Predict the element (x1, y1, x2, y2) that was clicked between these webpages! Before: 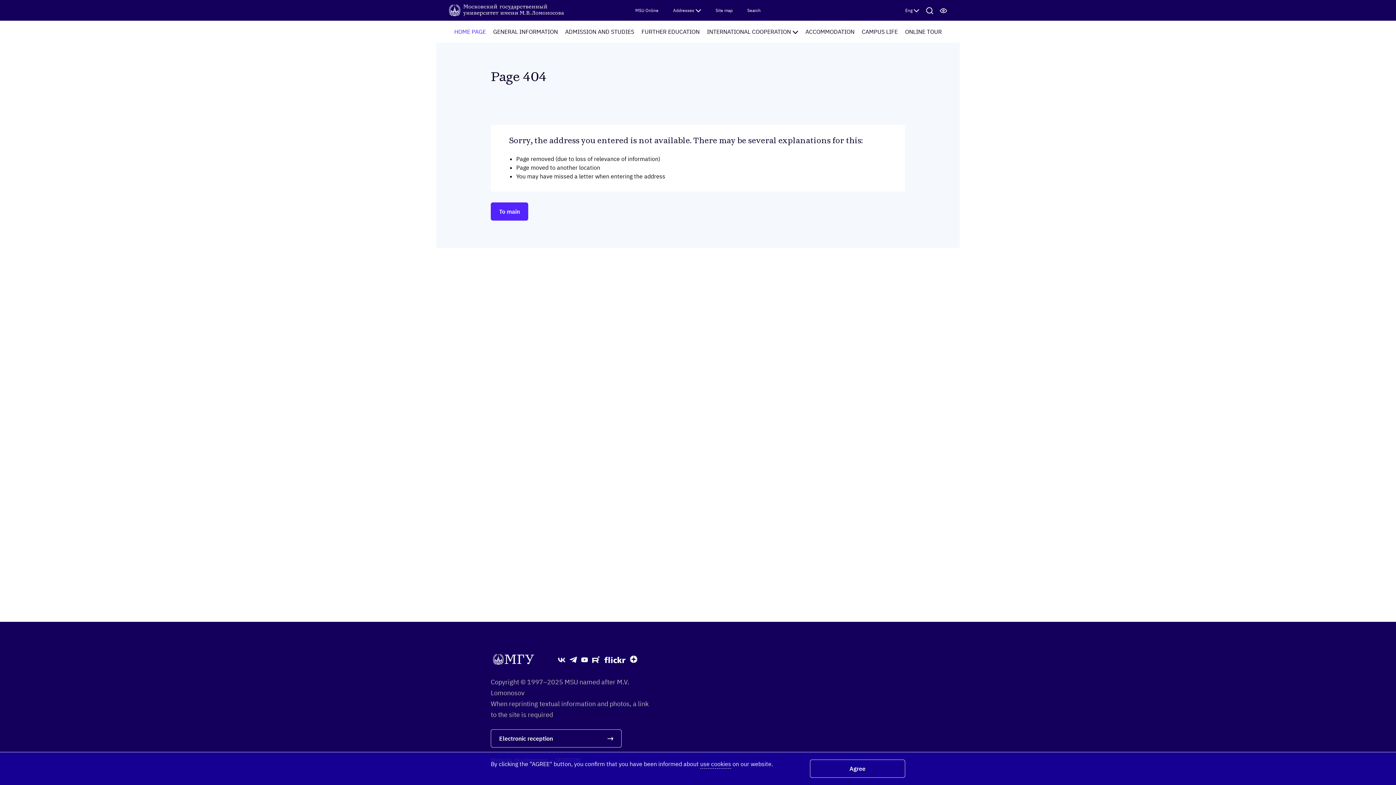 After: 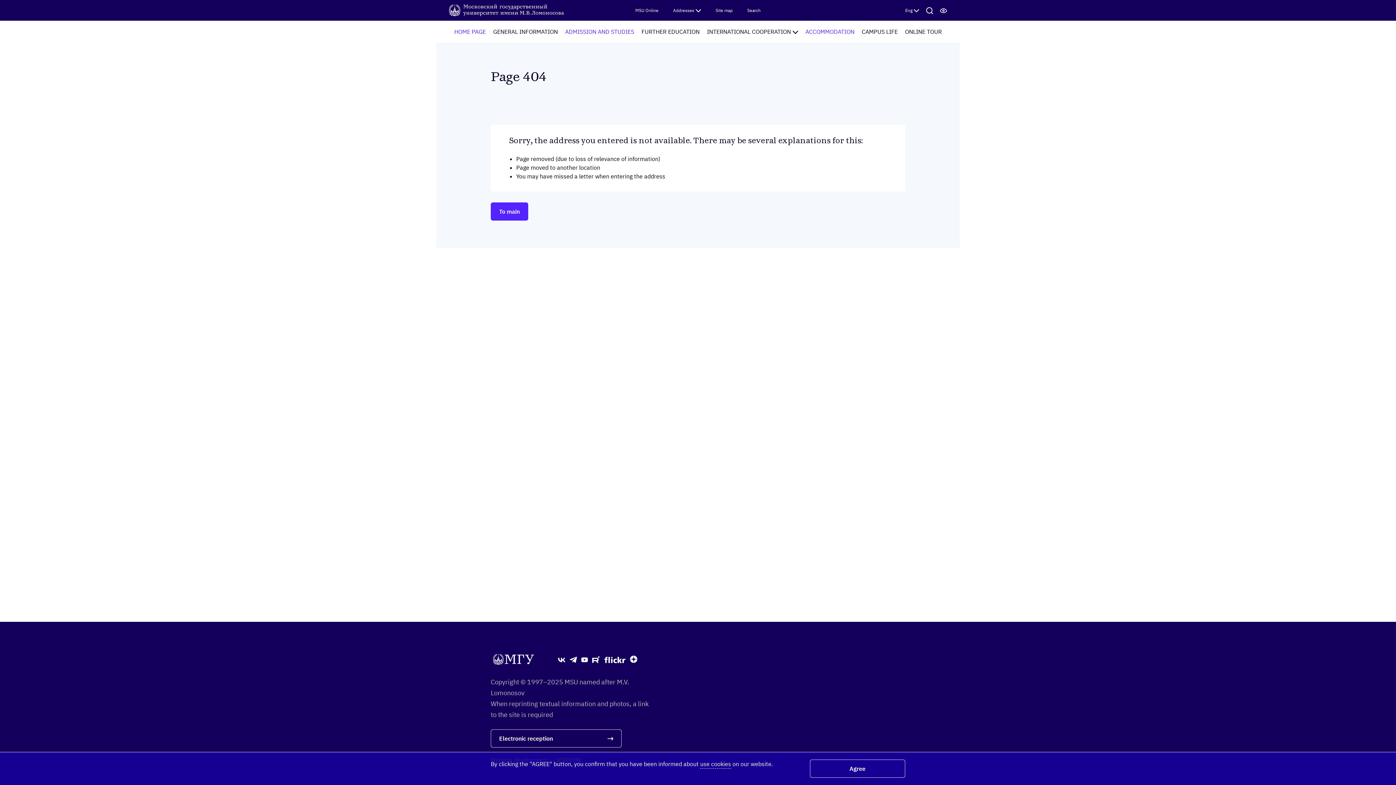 Action: bbox: (805, 28, 854, 34) label: ACCOMMODATION